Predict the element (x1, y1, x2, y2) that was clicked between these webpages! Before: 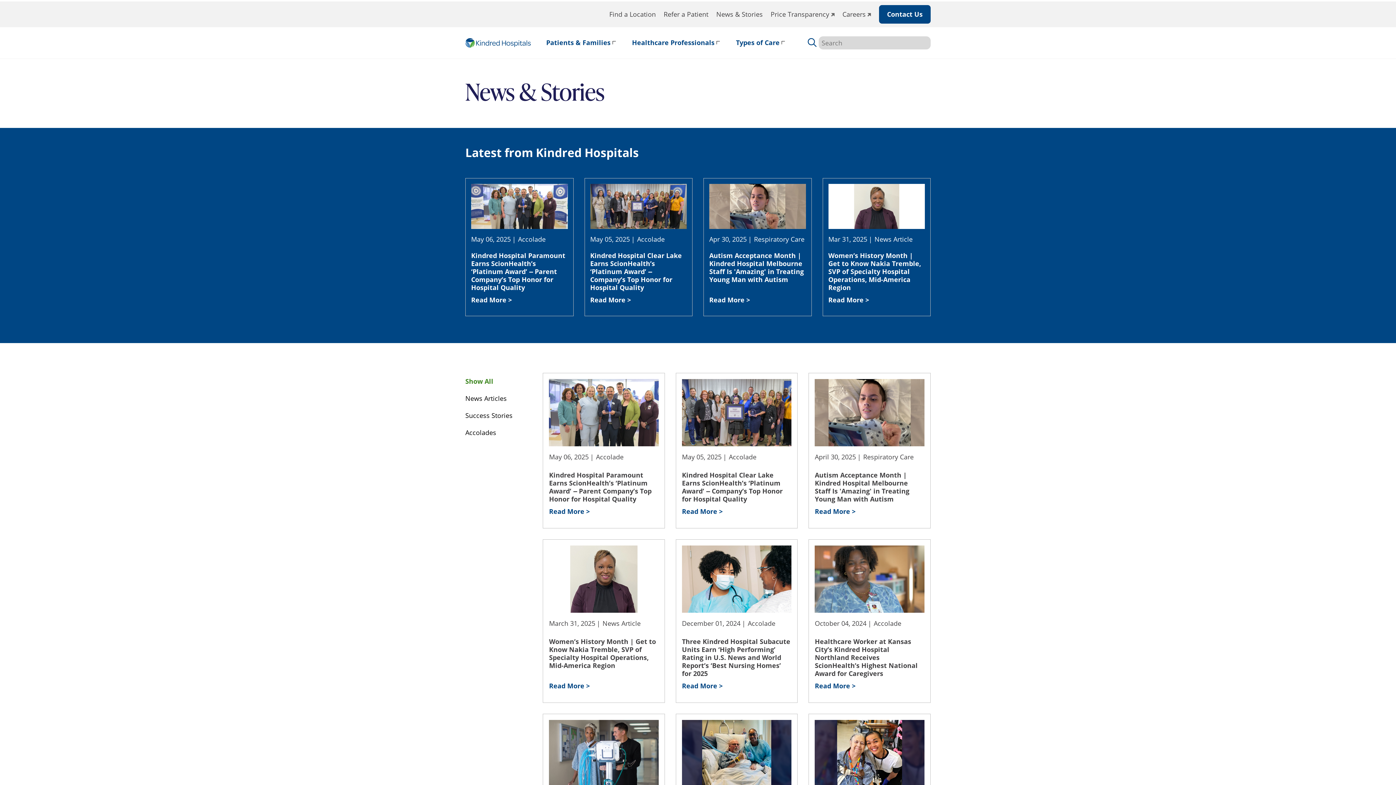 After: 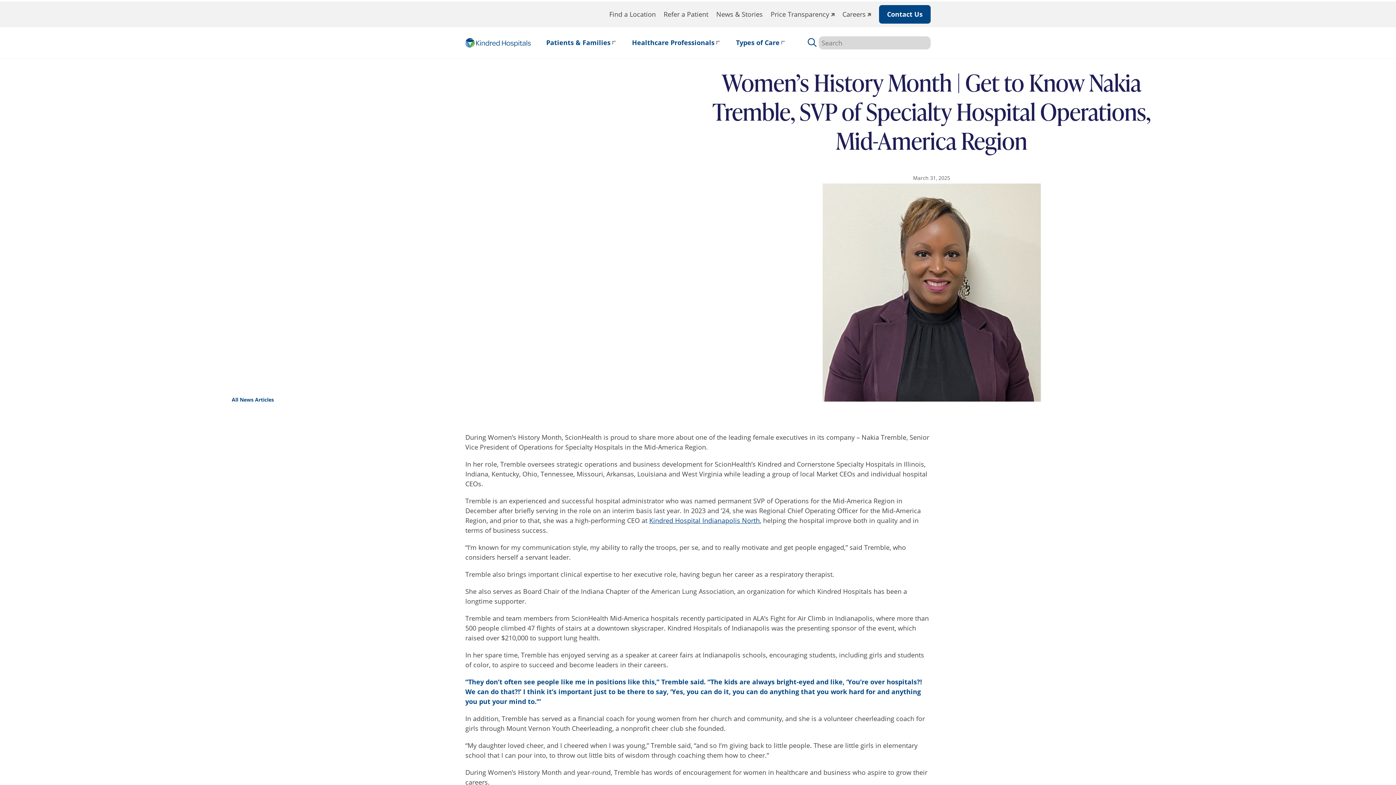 Action: bbox: (828, 295, 869, 305) label: Read more about Women’s History Month | Get to Know Nakia Tremble, SVP of Specialty Hospital Operations, Mid-America Region.